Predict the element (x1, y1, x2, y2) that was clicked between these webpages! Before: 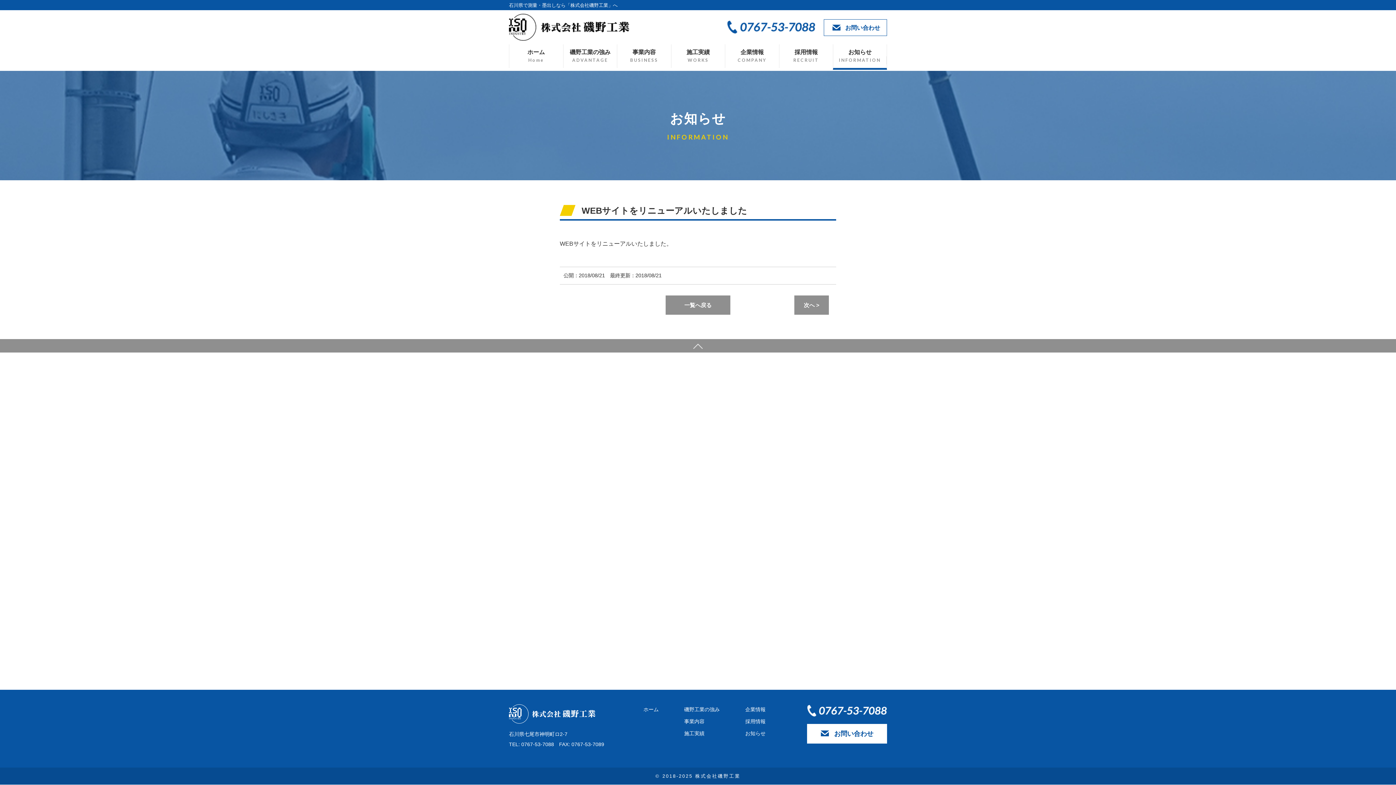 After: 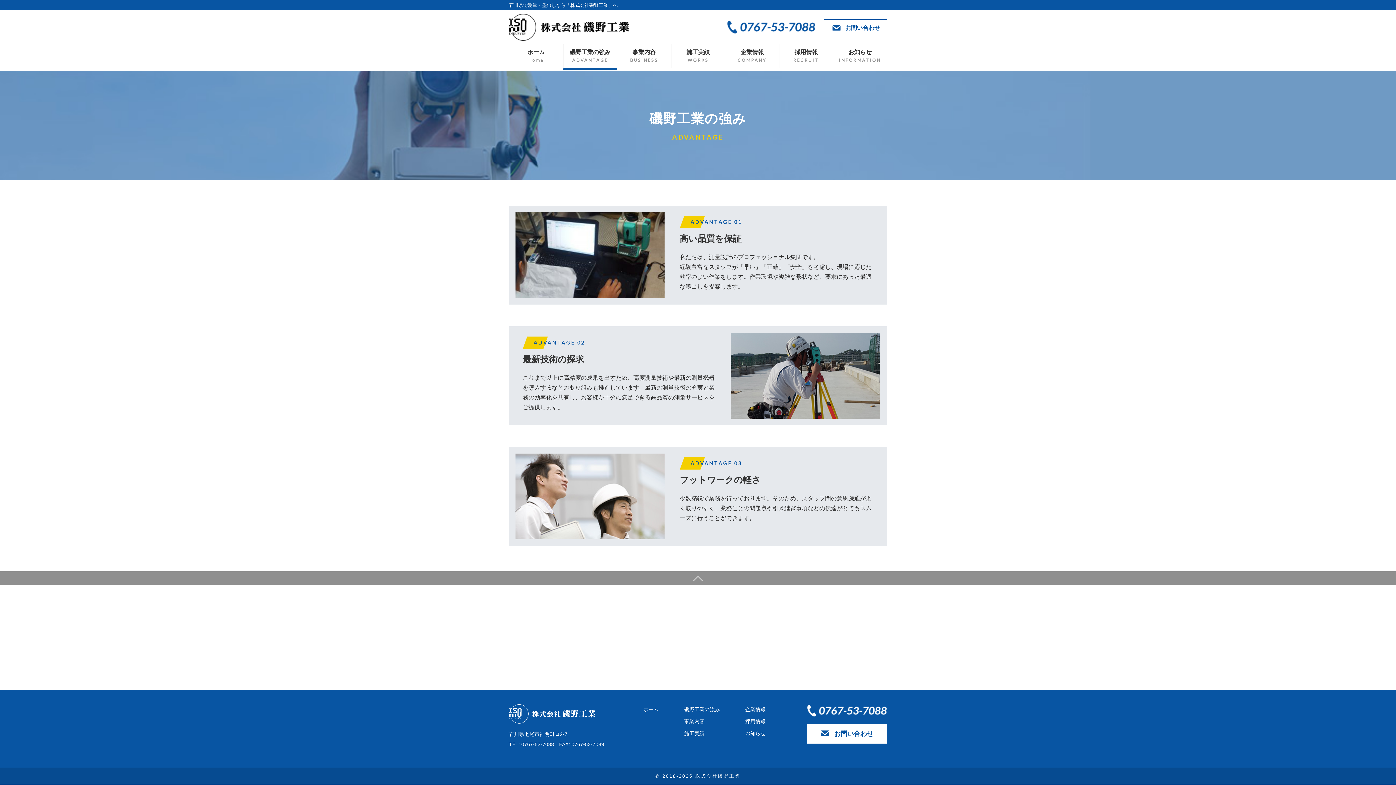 Action: label: 磯野工業の強み
ADVANTAGE bbox: (563, 44, 617, 68)